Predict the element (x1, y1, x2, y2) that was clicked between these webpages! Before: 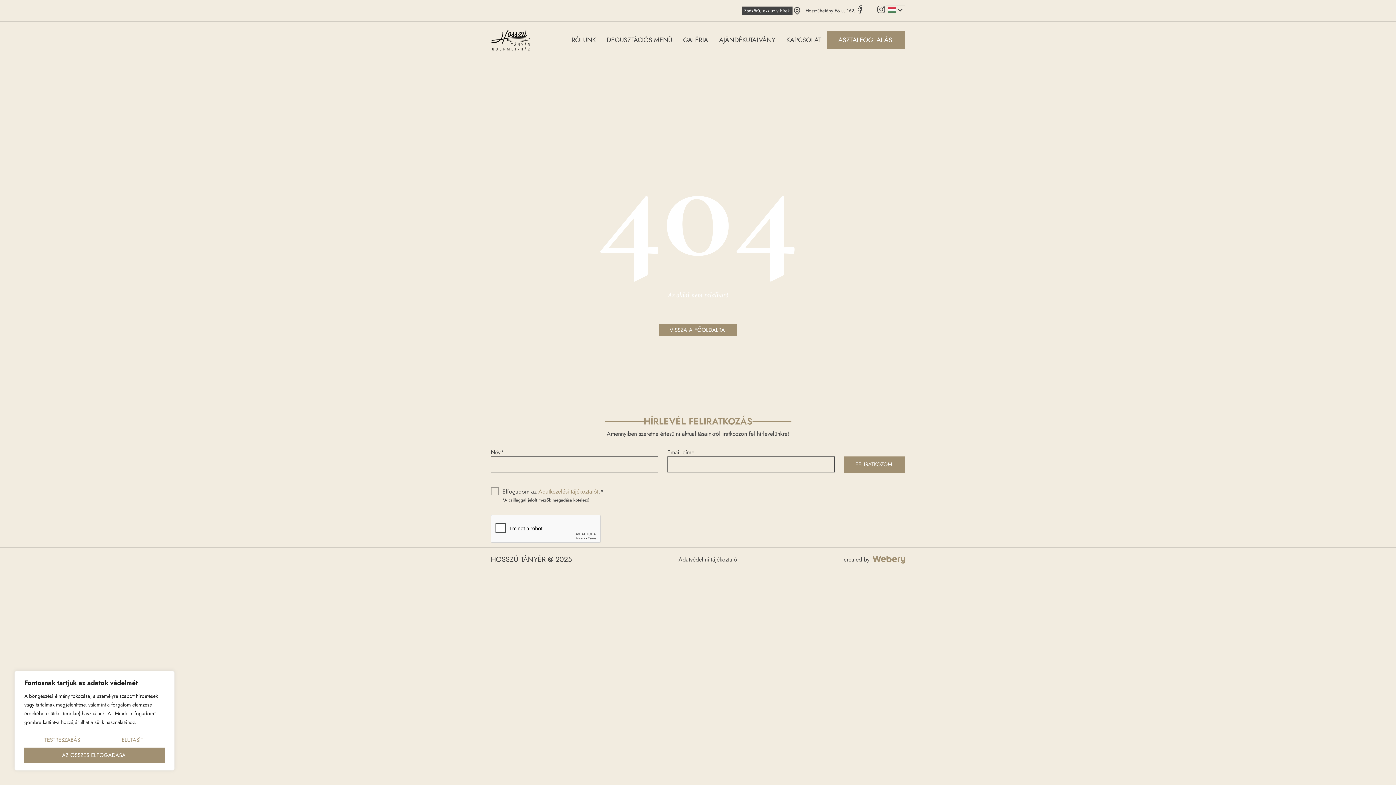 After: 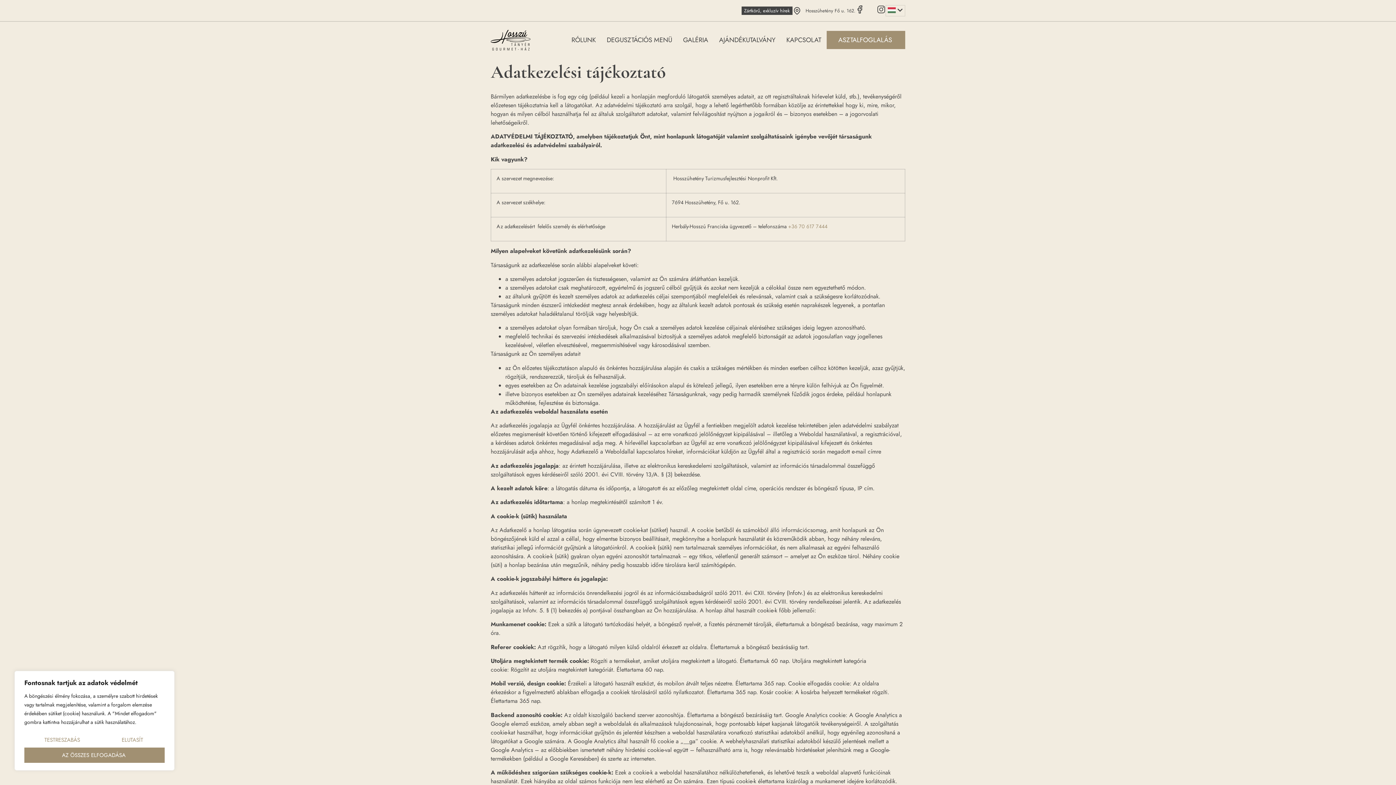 Action: bbox: (675, 555, 740, 563) label: Adatvédelmi tájékoztató